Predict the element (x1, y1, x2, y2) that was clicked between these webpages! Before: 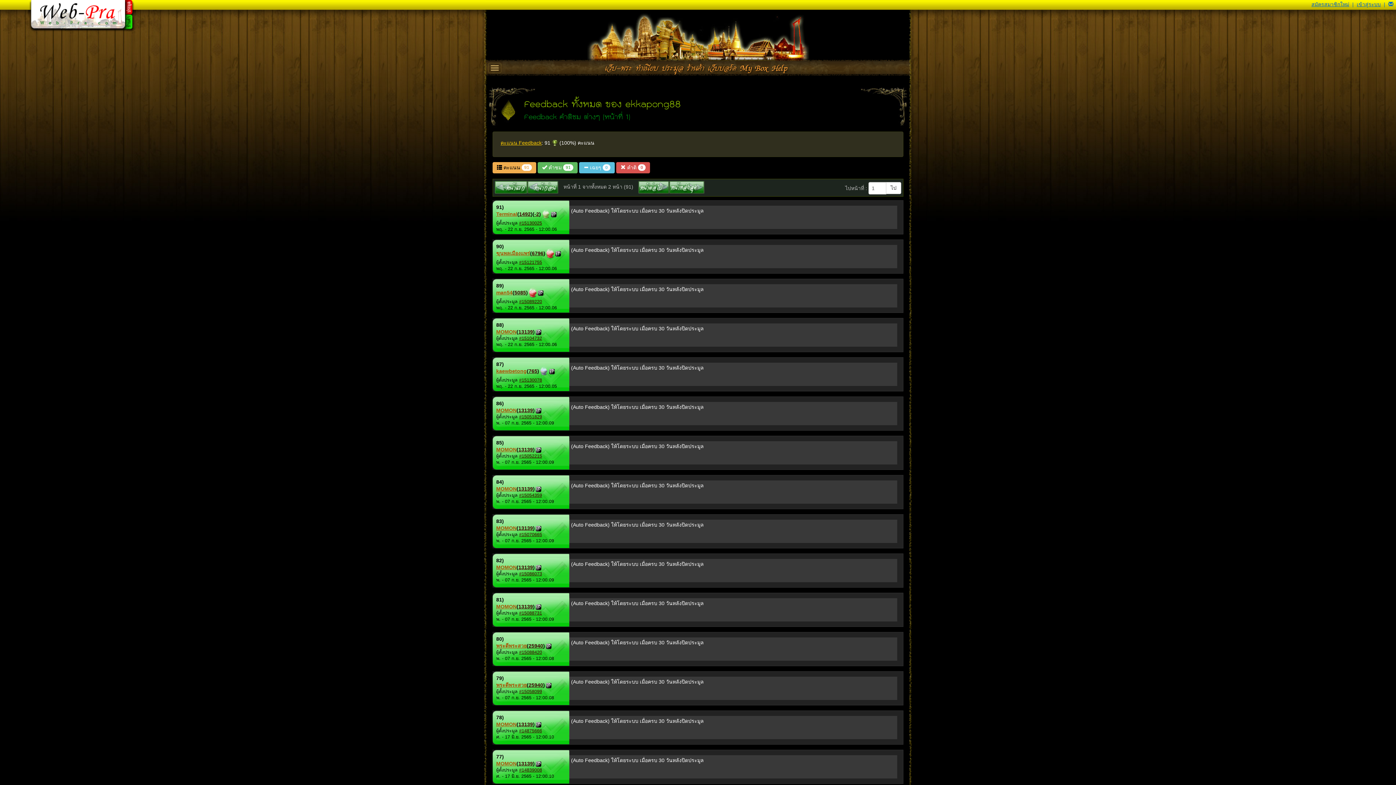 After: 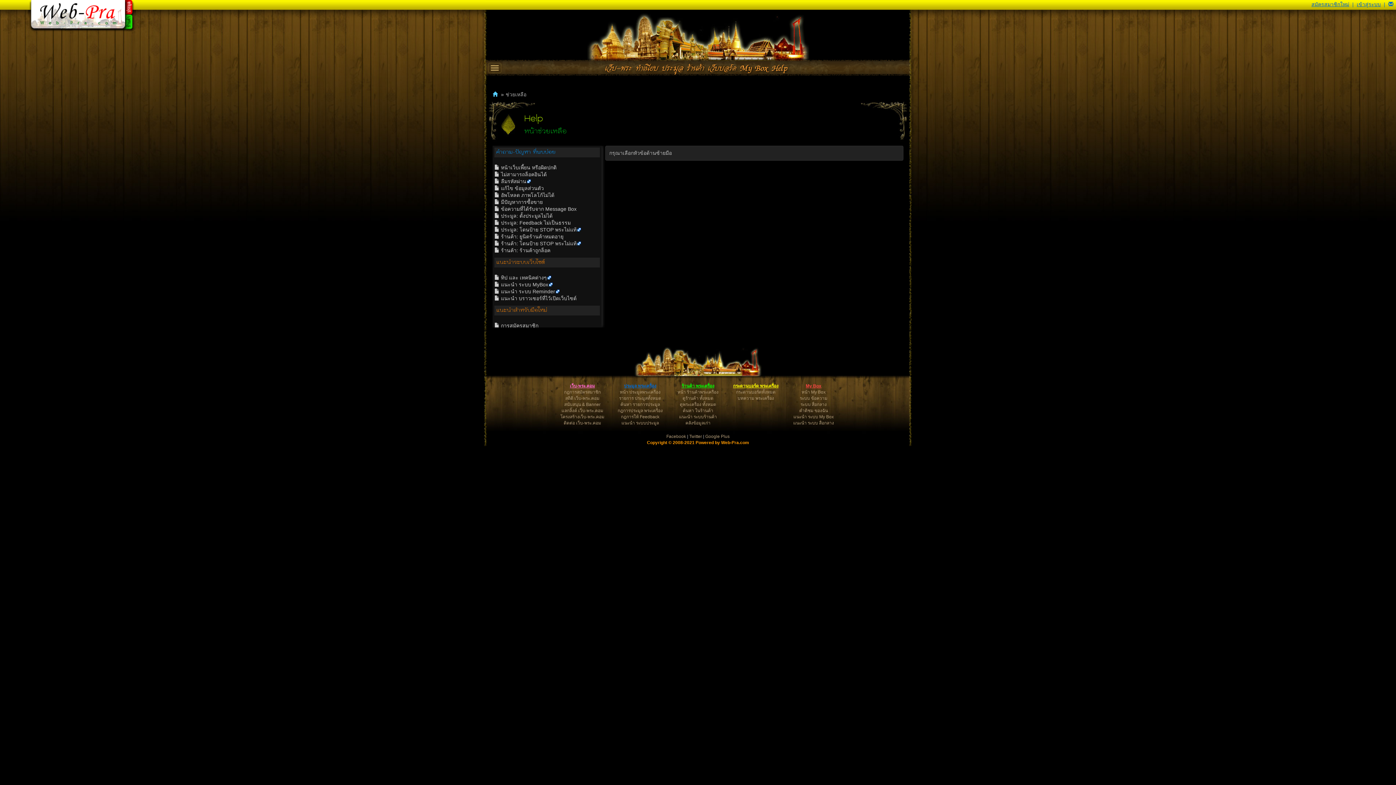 Action: label: Help bbox: (770, 64, 789, 83)